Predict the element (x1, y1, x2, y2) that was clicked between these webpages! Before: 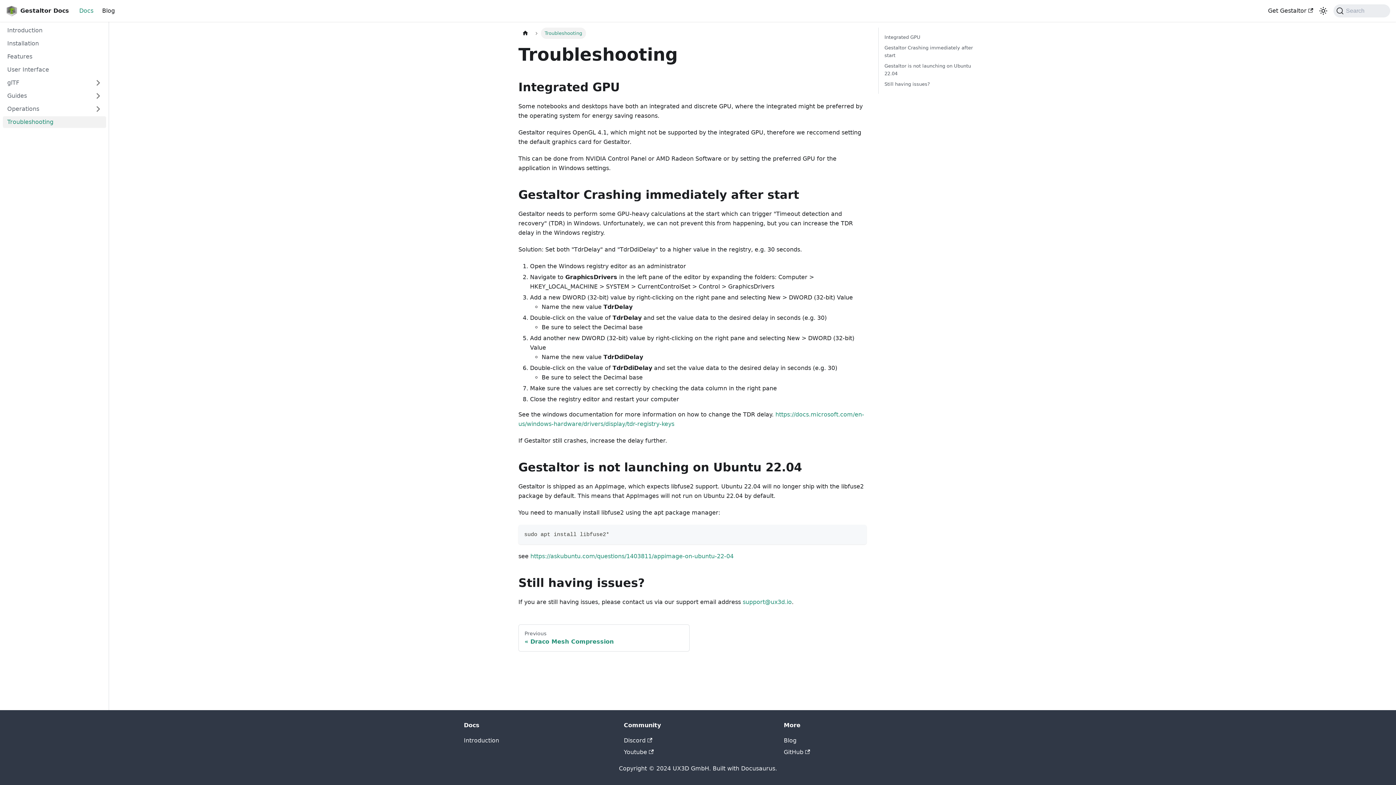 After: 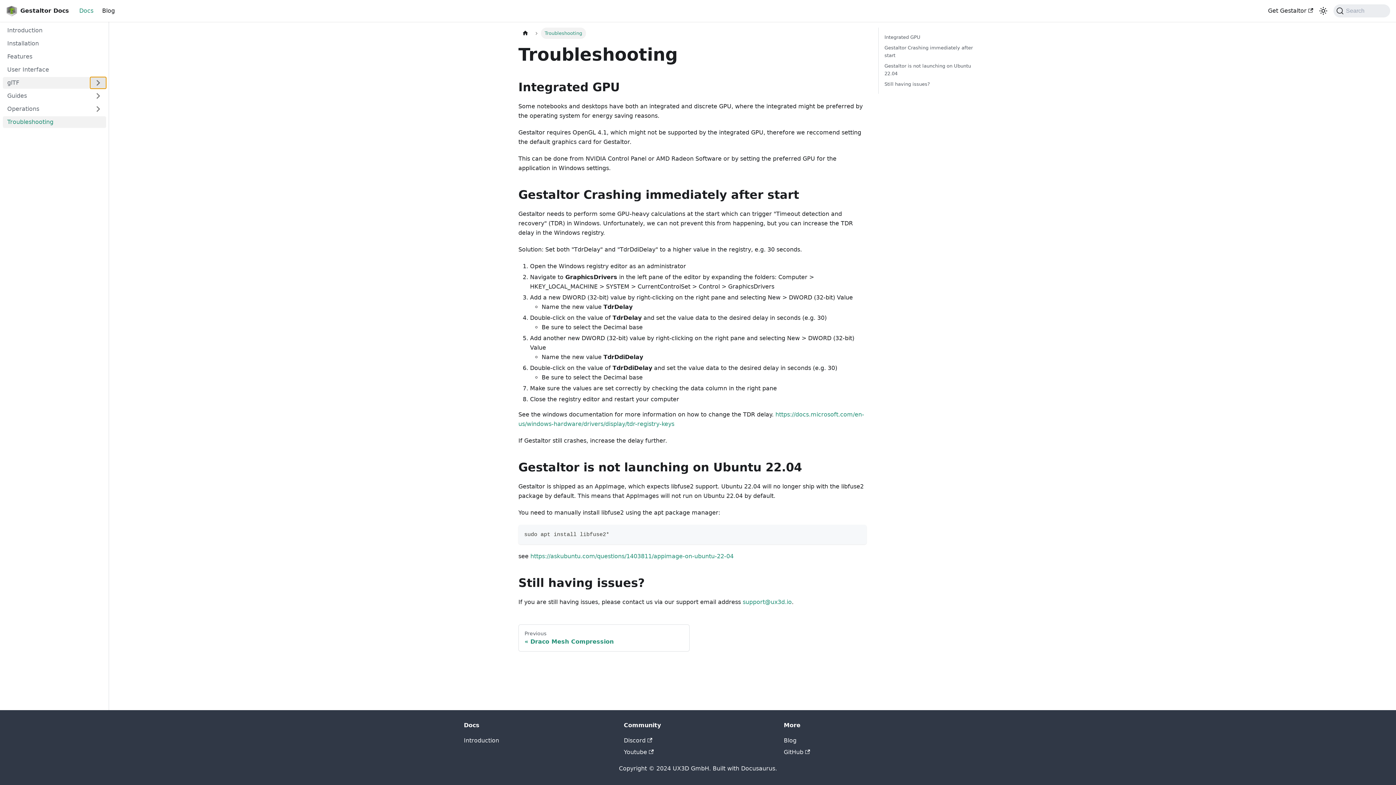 Action: label: Expand sidebar category 'glTF' bbox: (90, 77, 106, 88)